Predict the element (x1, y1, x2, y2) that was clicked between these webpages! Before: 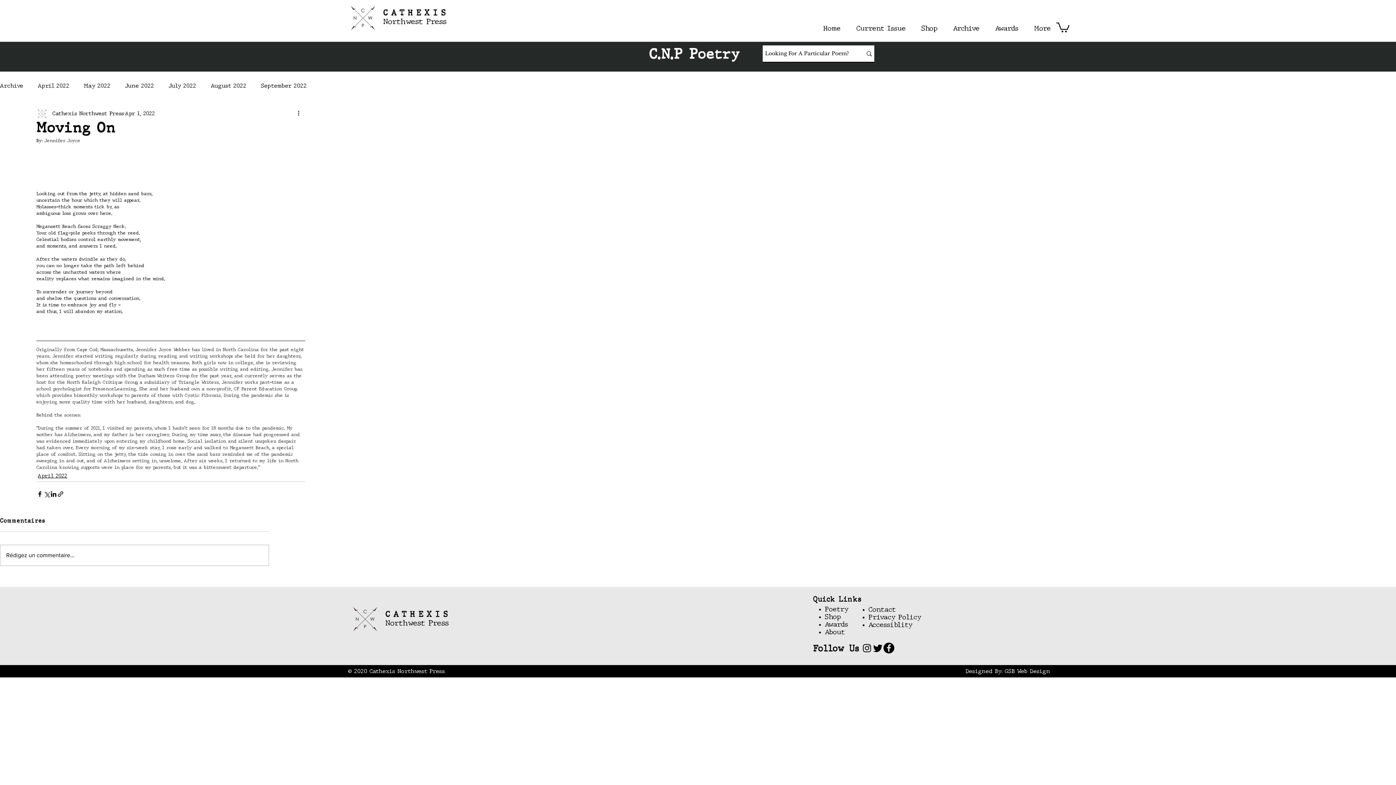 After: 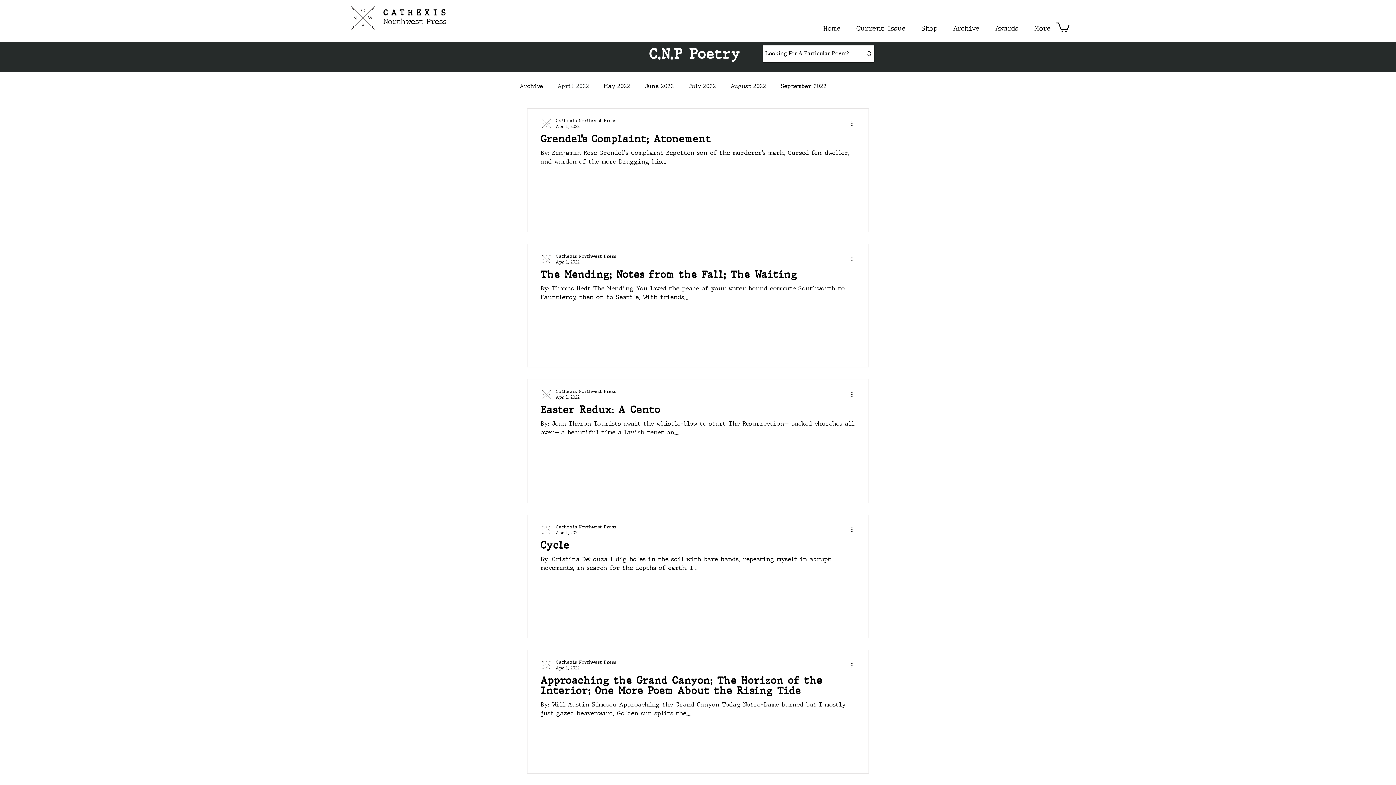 Action: bbox: (37, 472, 67, 480) label: April 2022